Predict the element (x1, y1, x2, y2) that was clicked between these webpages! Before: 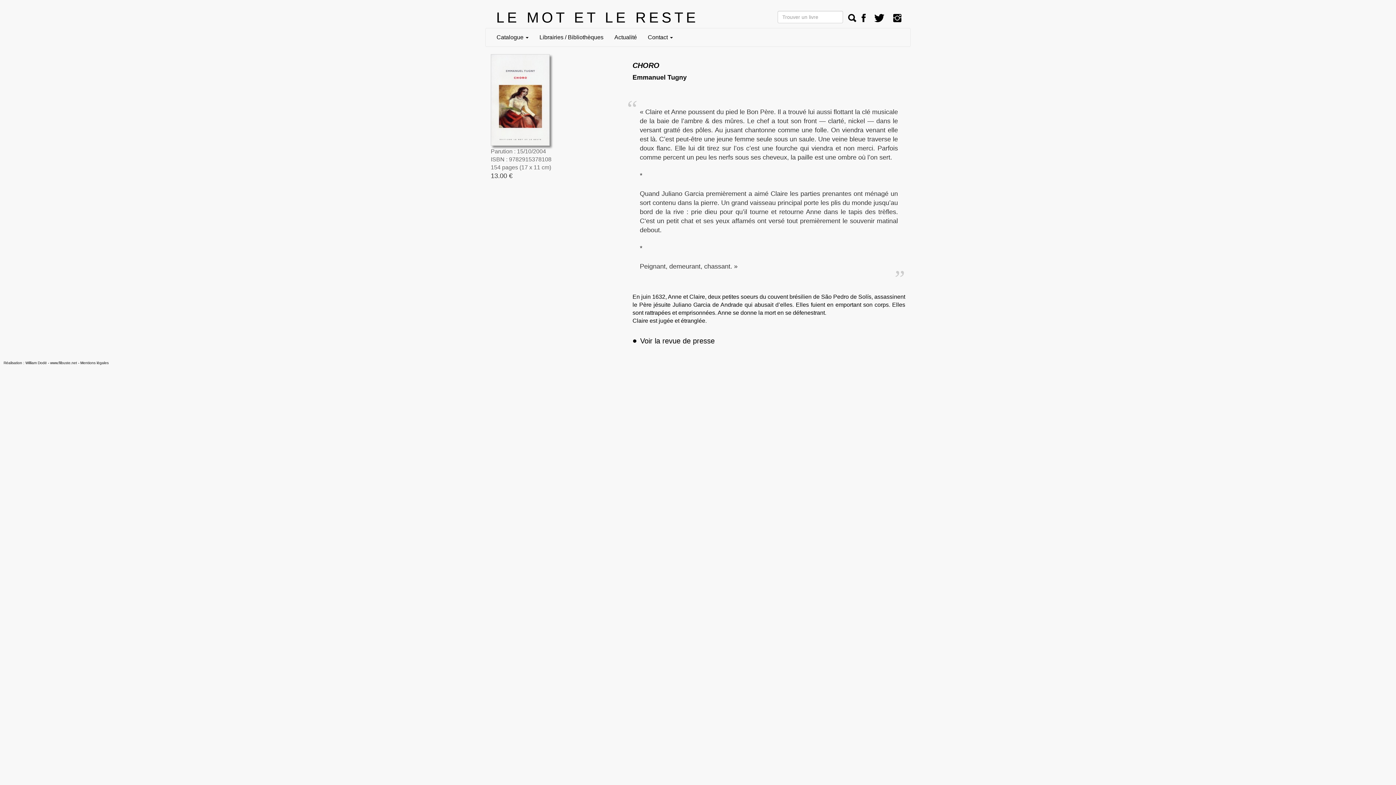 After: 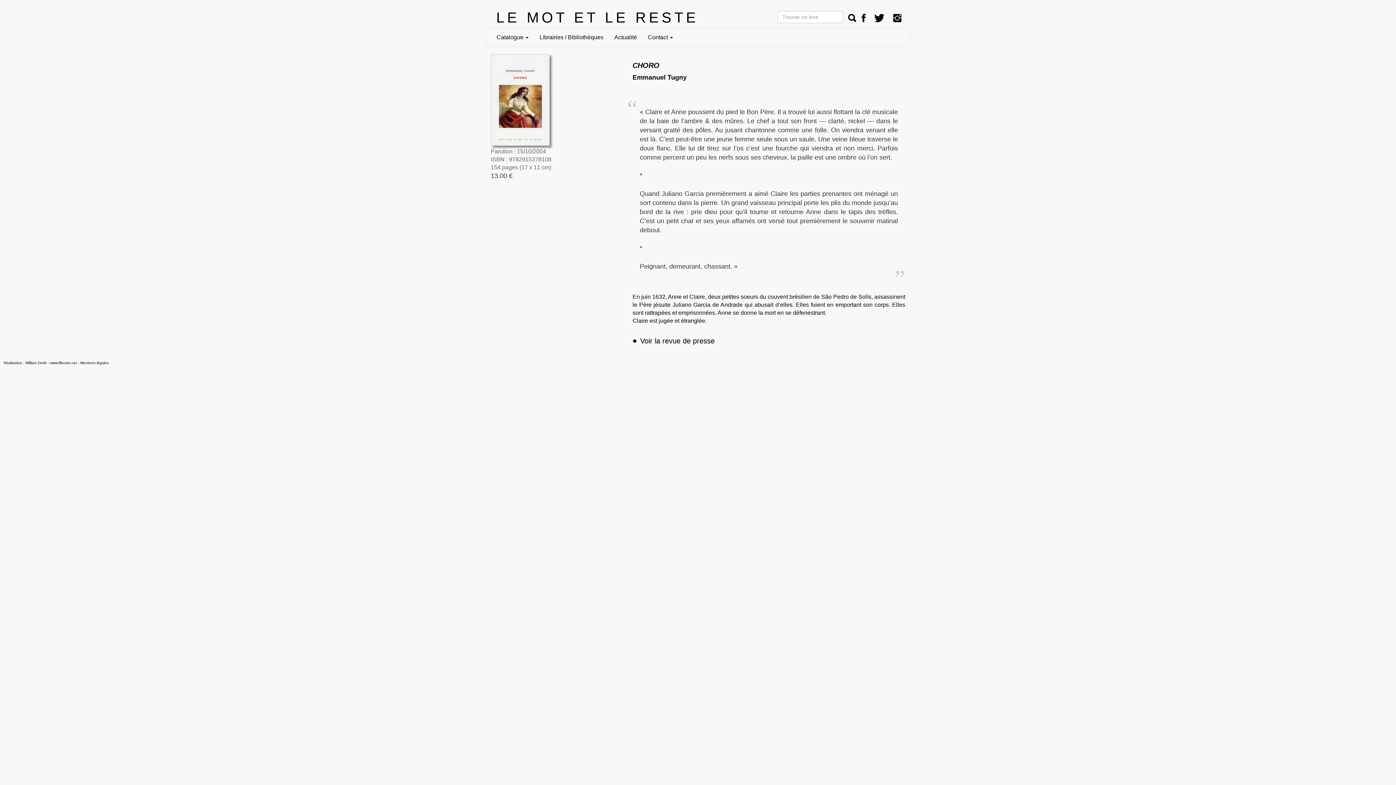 Action: bbox: (632, 61, 905, 69) label: CHORO